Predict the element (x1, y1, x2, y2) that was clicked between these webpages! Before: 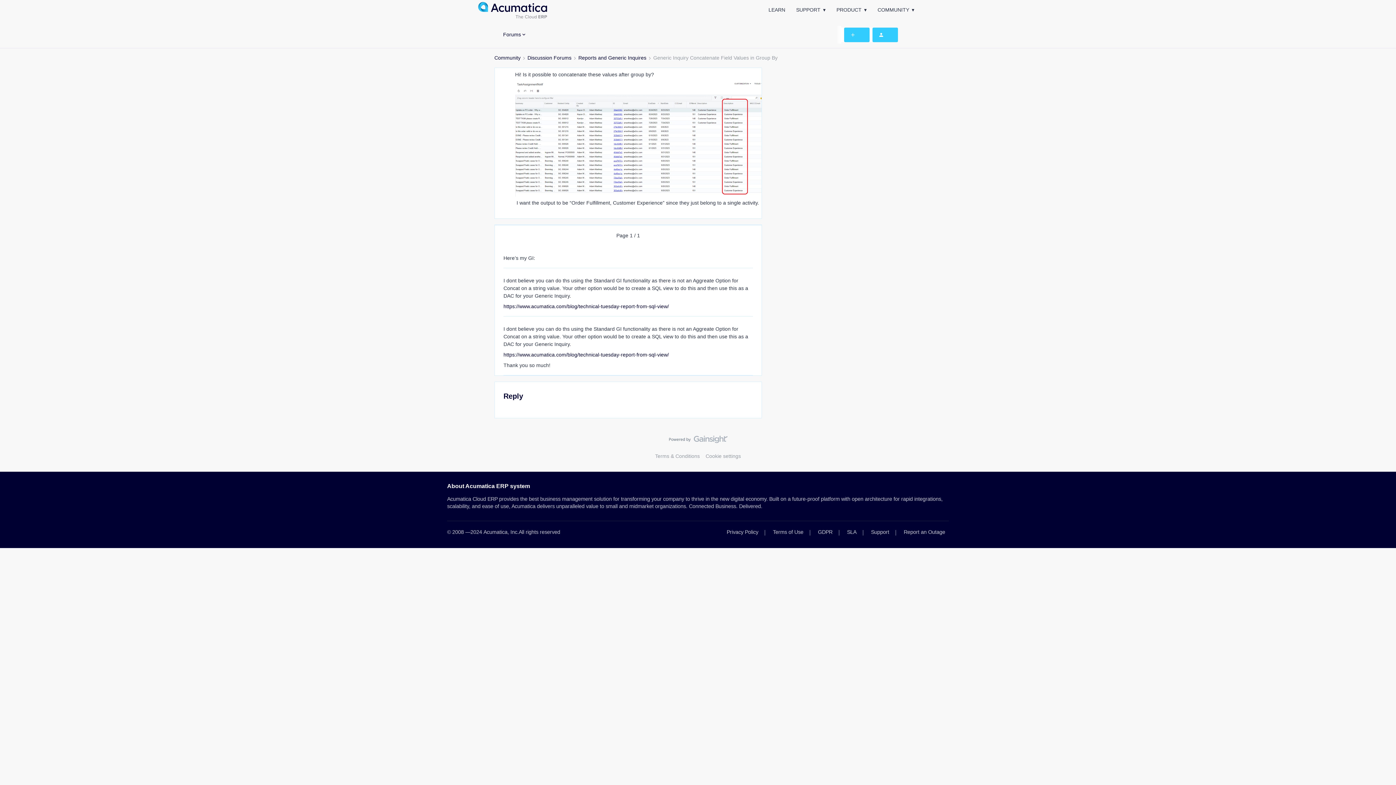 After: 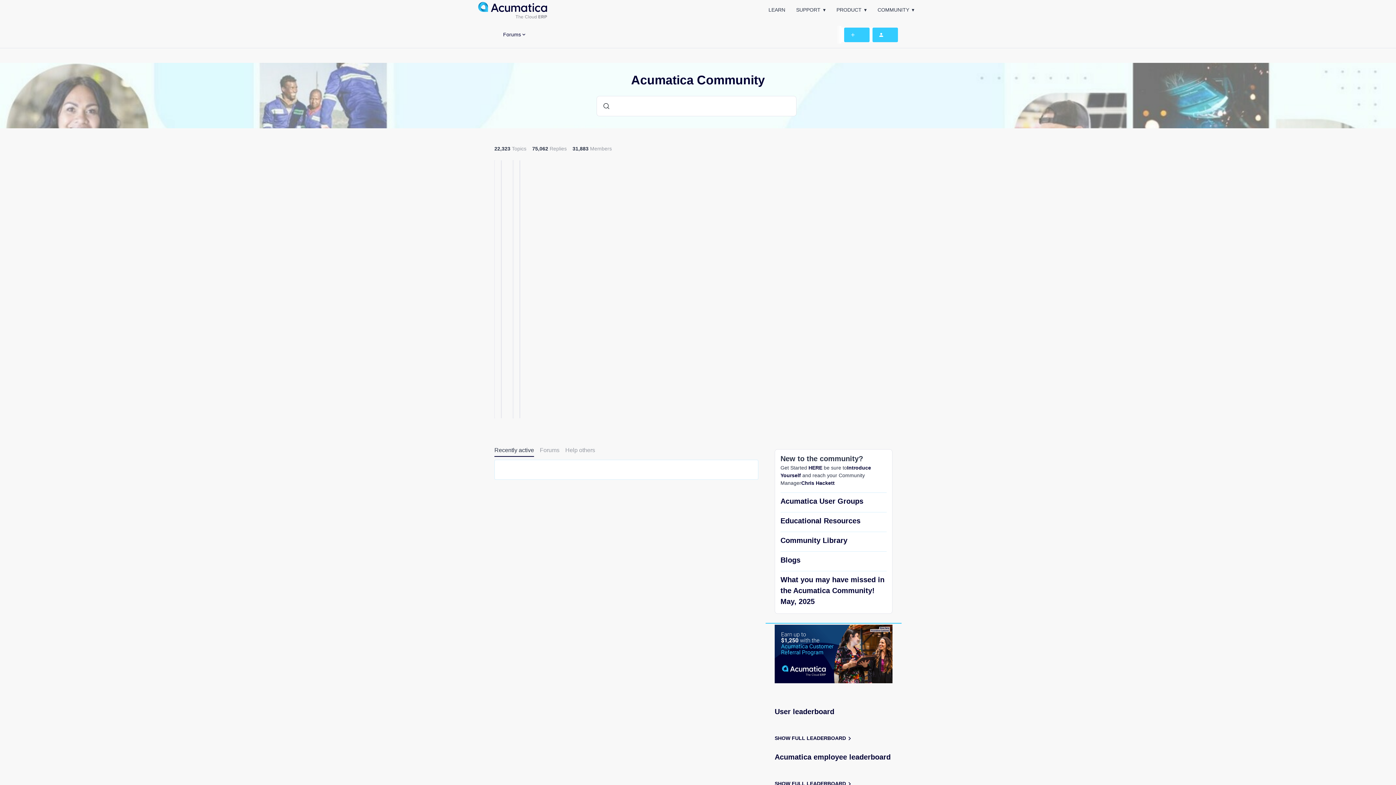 Action: bbox: (494, 54, 520, 61) label: Community